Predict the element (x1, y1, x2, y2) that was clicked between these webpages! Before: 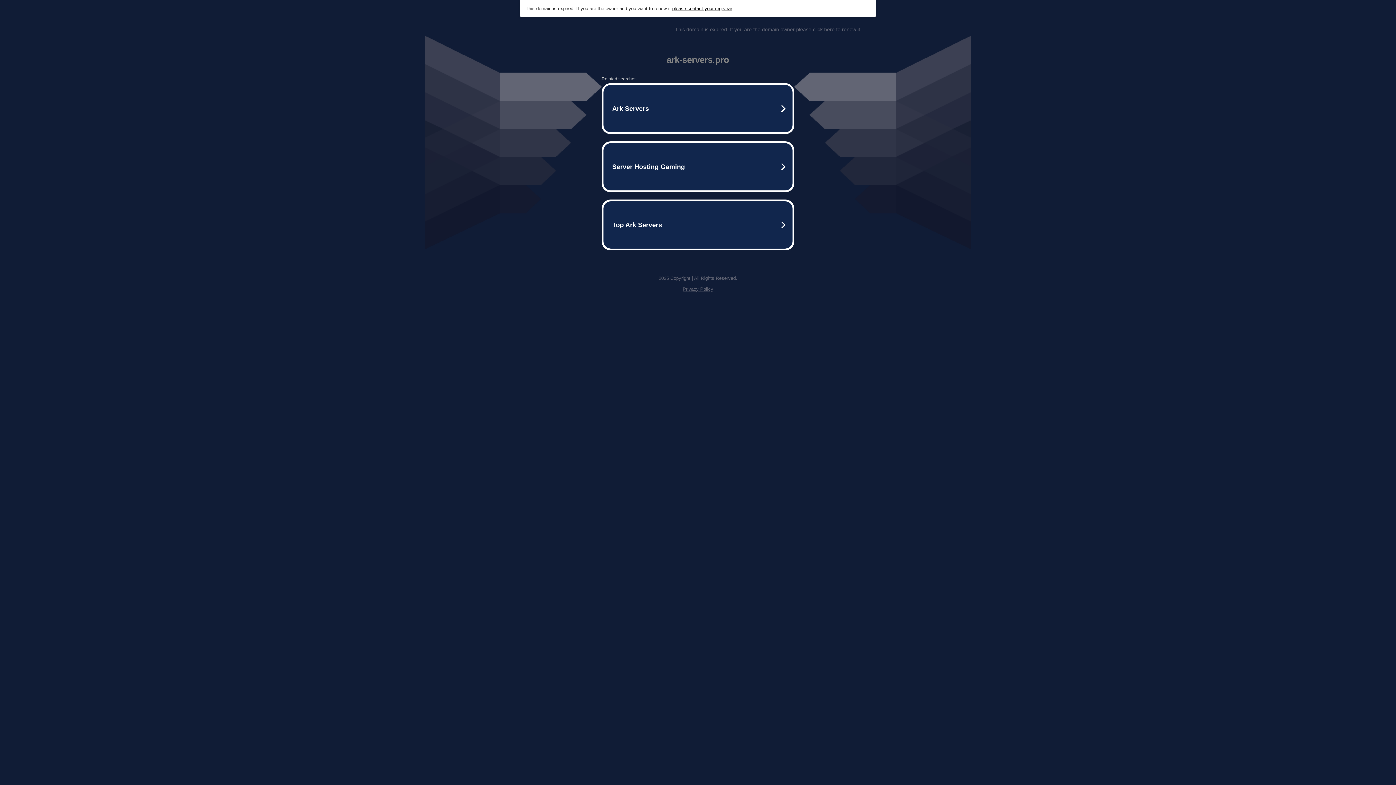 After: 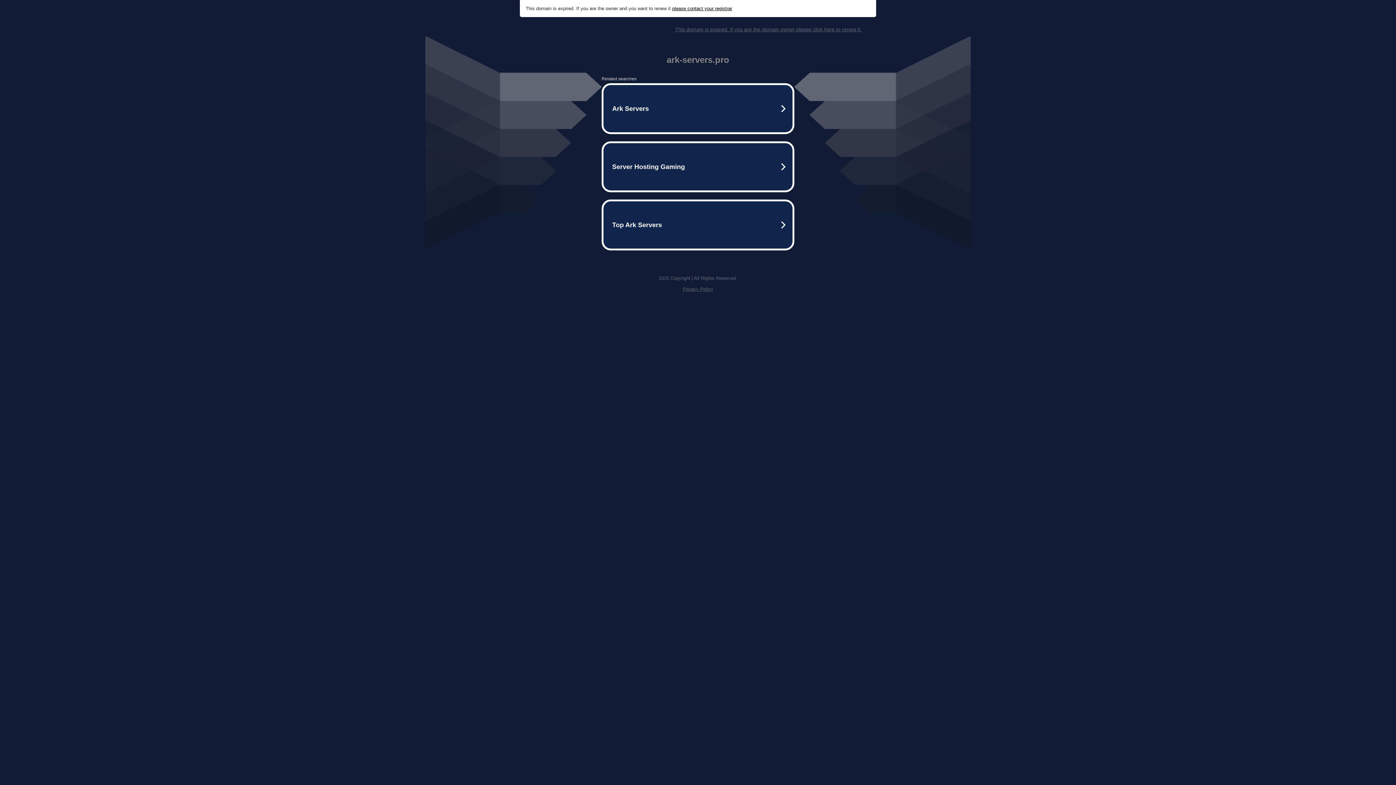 Action: bbox: (682, 286, 713, 292) label: Privacy Policy